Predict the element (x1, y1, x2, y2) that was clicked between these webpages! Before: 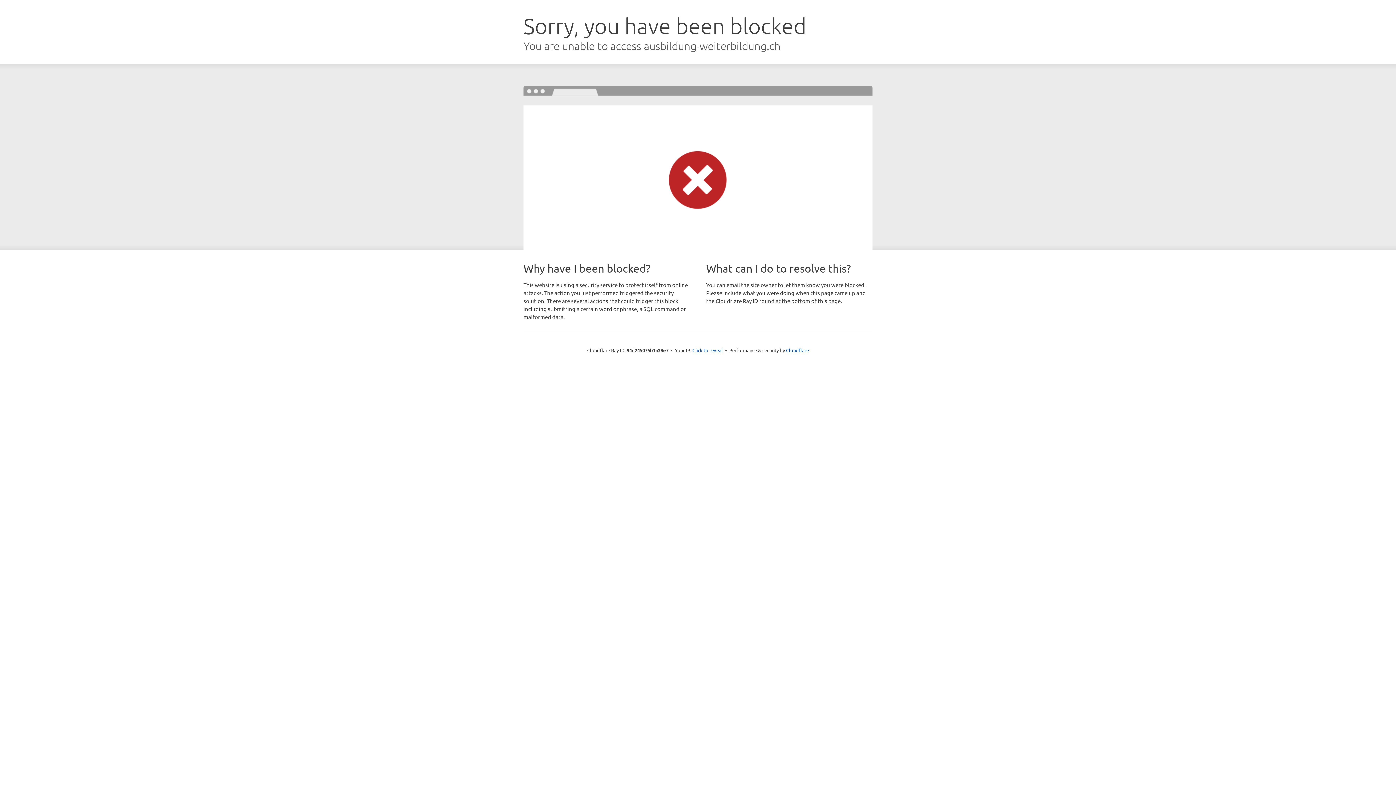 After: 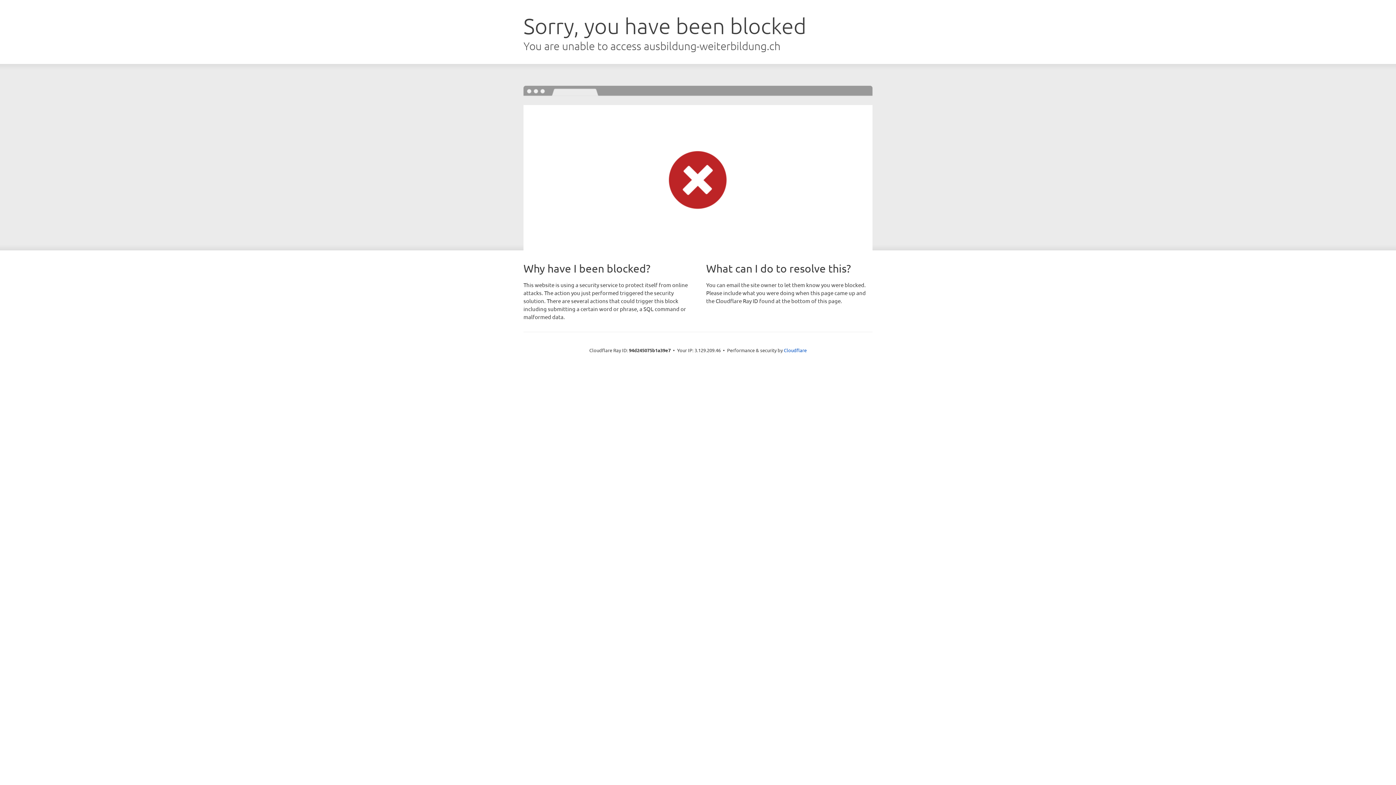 Action: label: Click to reveal bbox: (692, 346, 723, 353)